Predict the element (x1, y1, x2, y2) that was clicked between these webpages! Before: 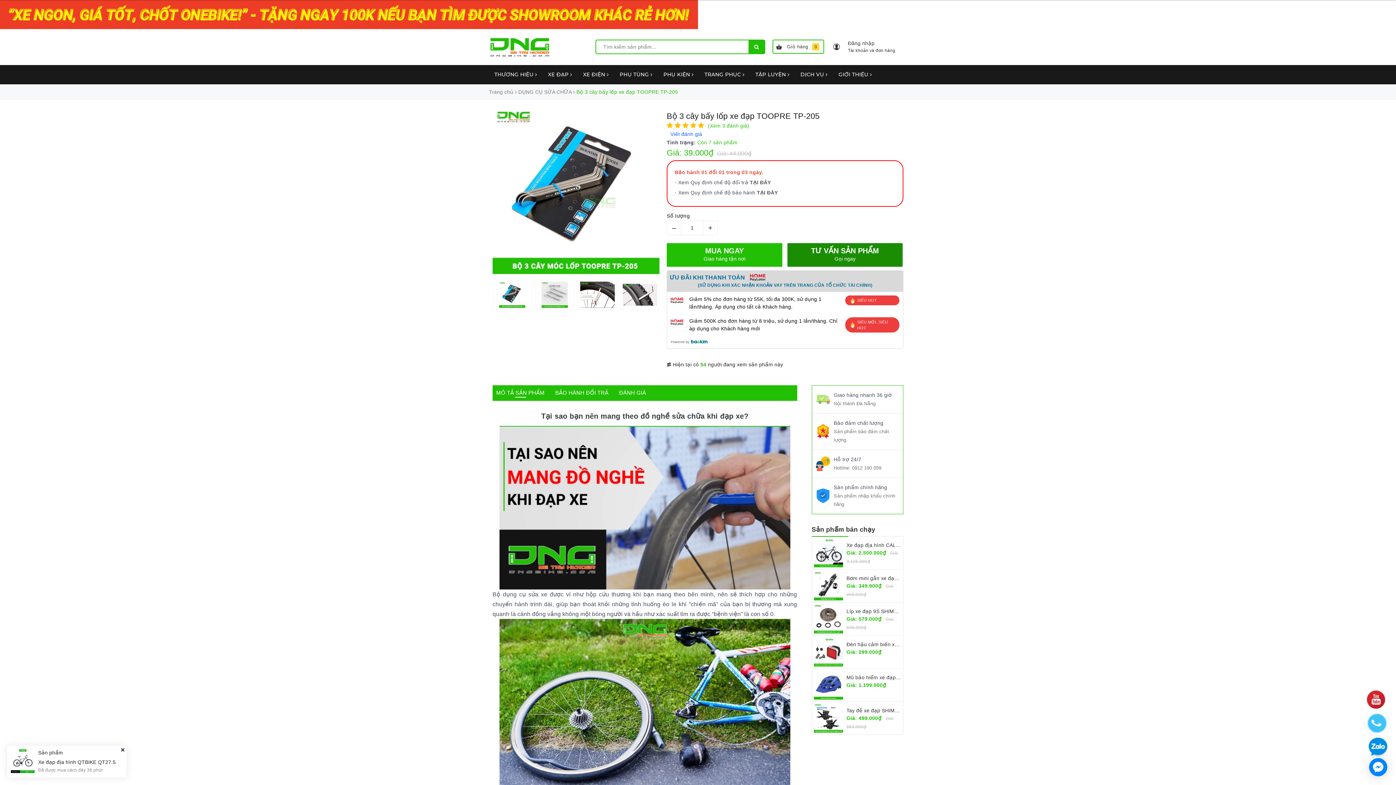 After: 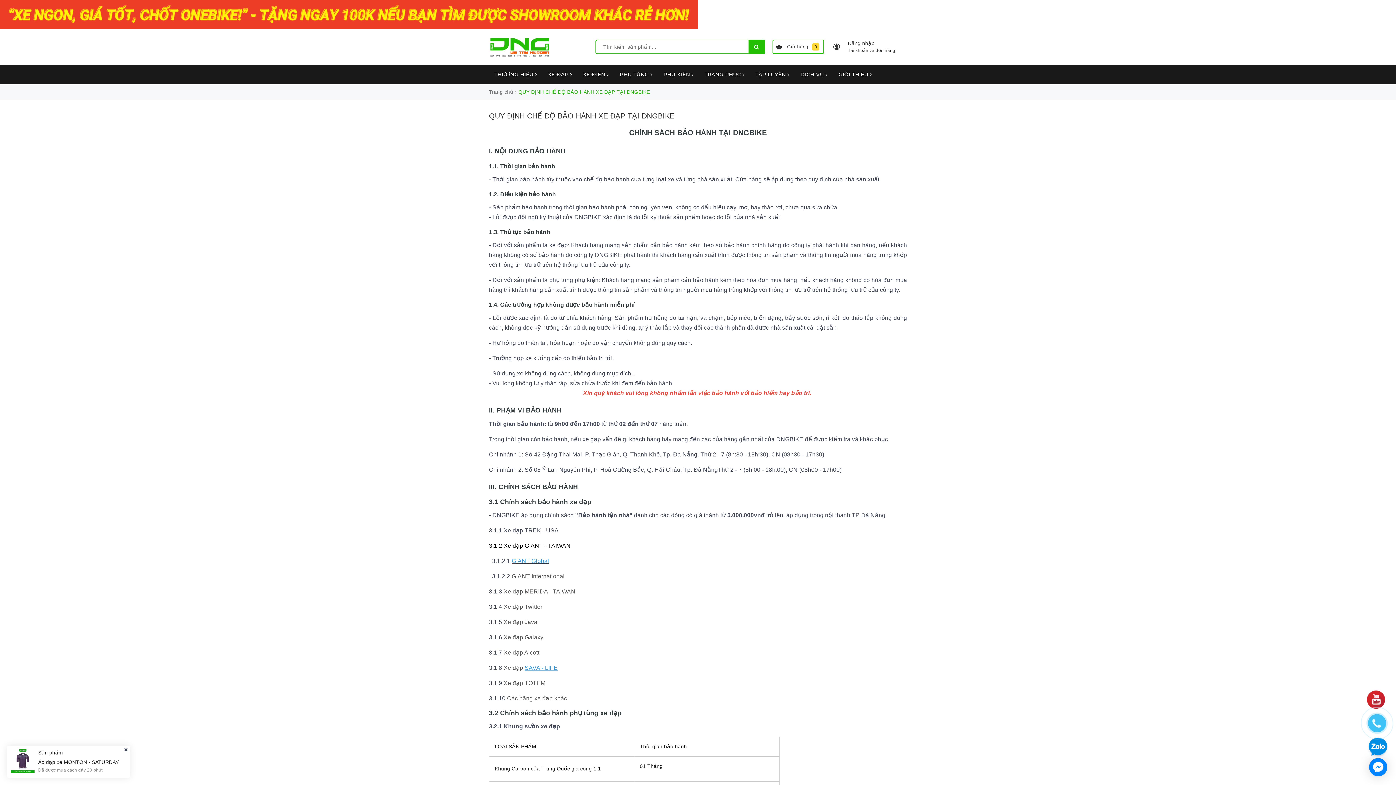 Action: bbox: (757, 181, 778, 187) label: TẠI ĐÂY